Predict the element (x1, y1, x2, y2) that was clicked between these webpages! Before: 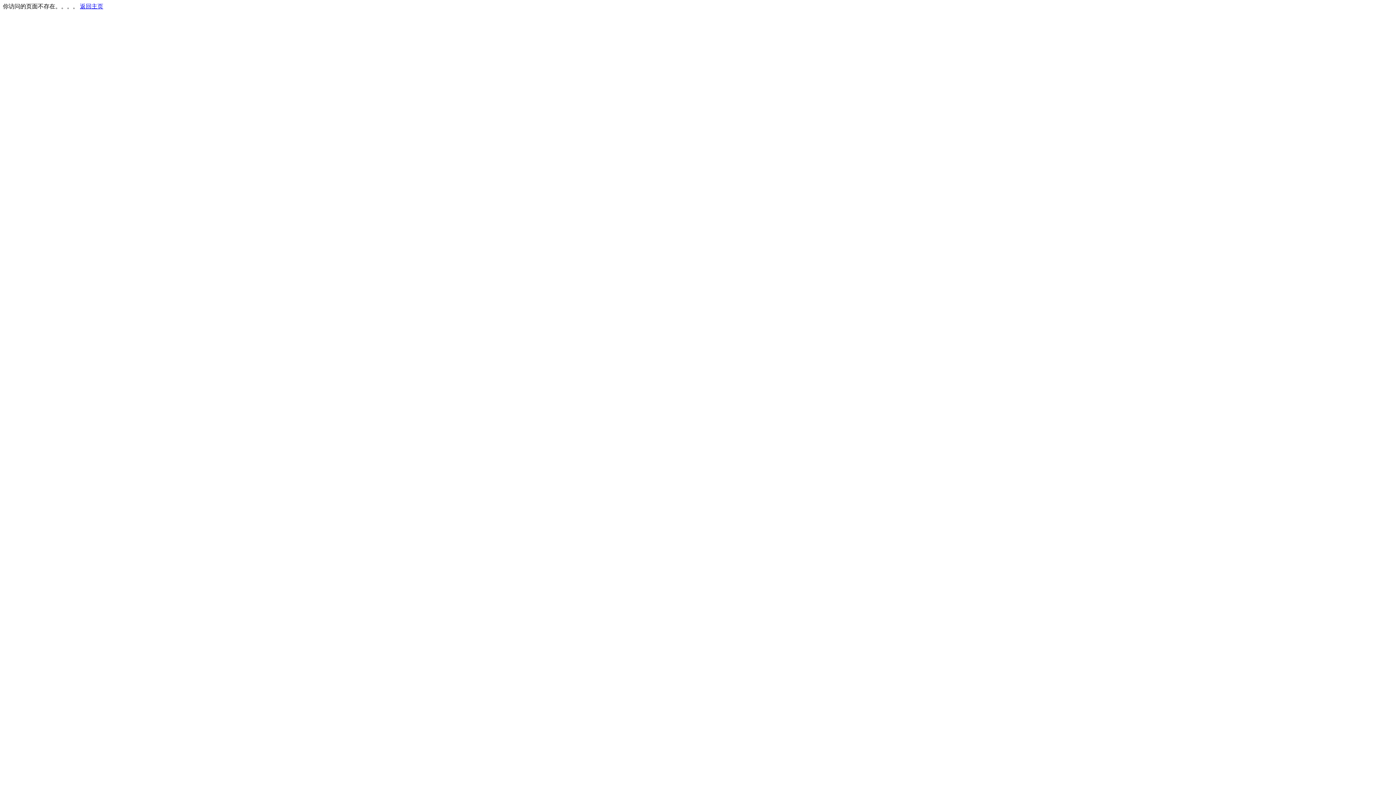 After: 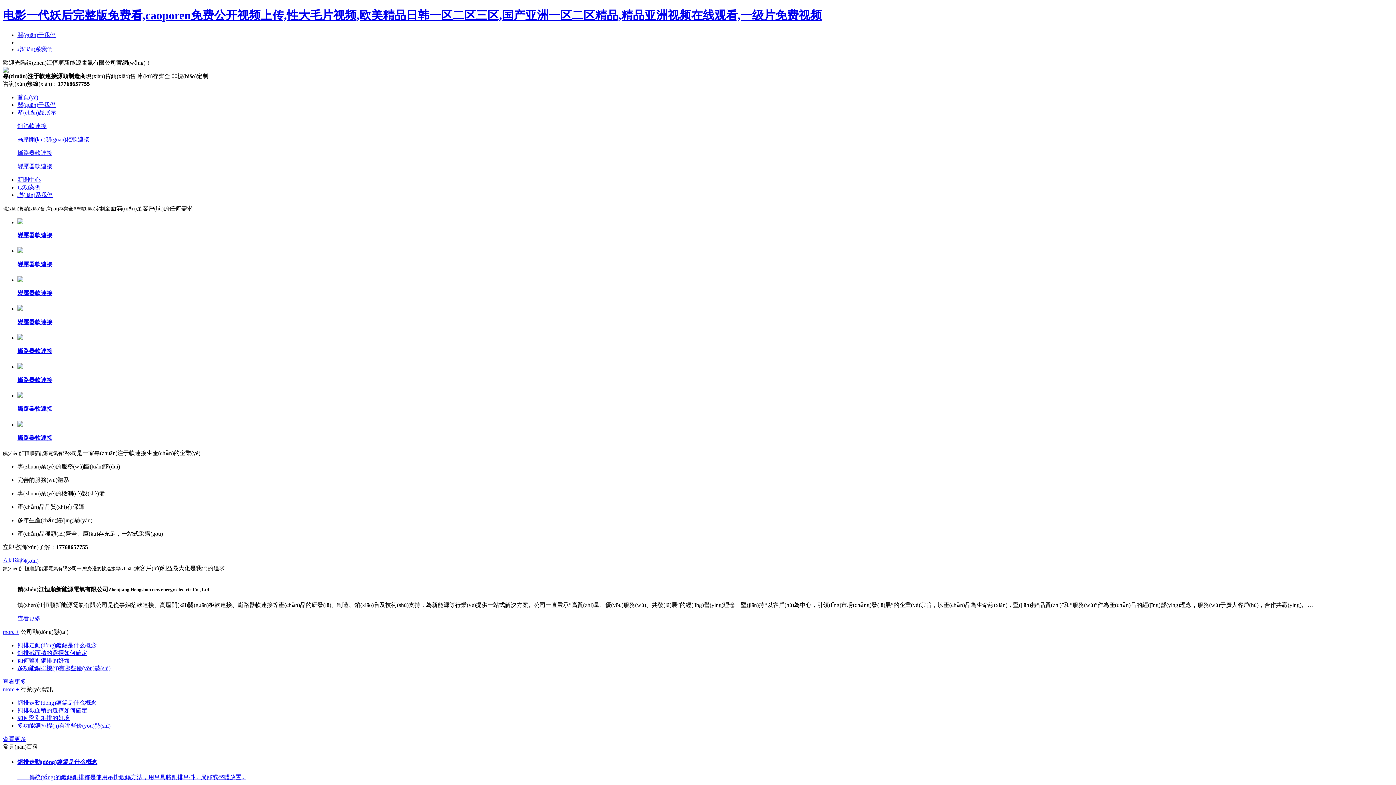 Action: label: 返回主页 bbox: (80, 3, 103, 9)